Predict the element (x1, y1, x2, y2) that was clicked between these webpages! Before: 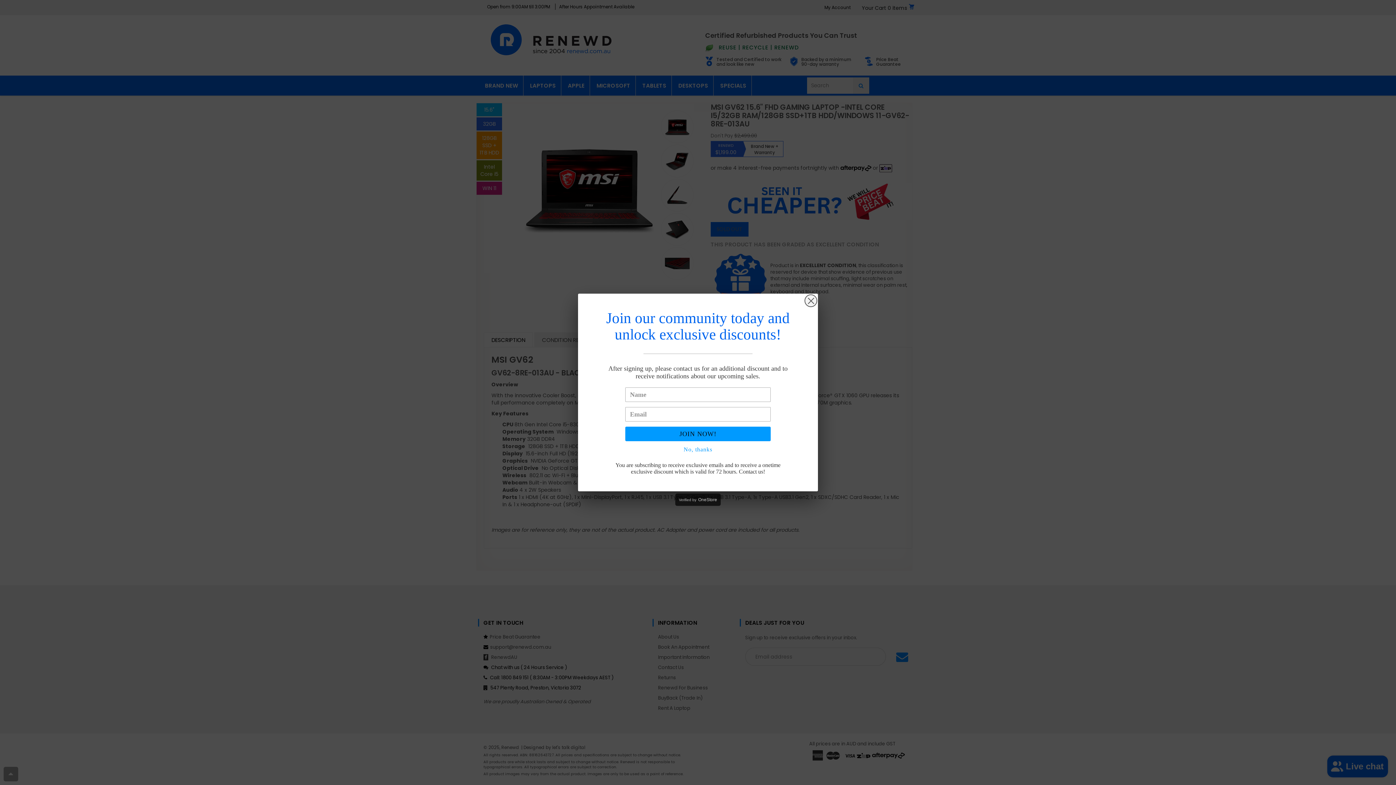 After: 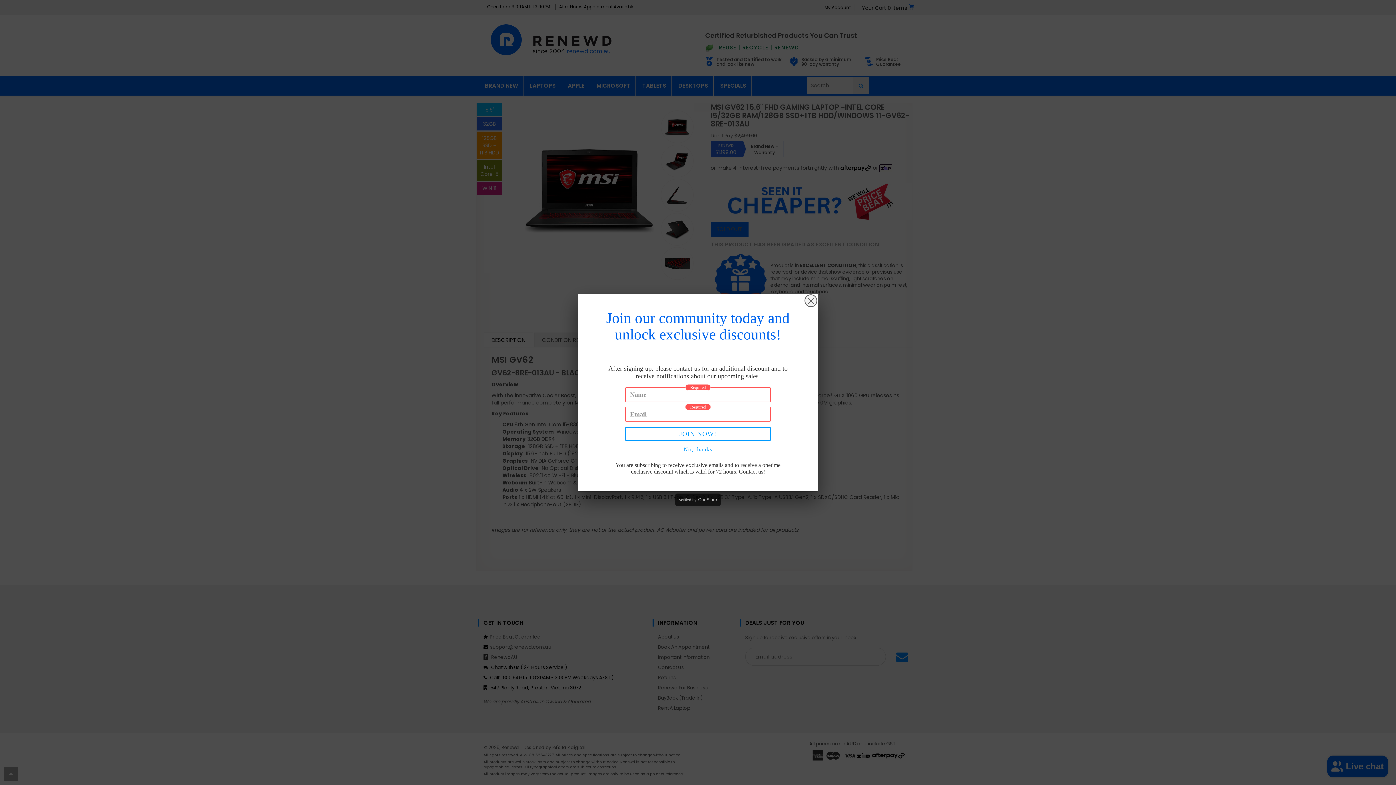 Action: bbox: (625, 426, 770, 441) label: JOIN NOW!